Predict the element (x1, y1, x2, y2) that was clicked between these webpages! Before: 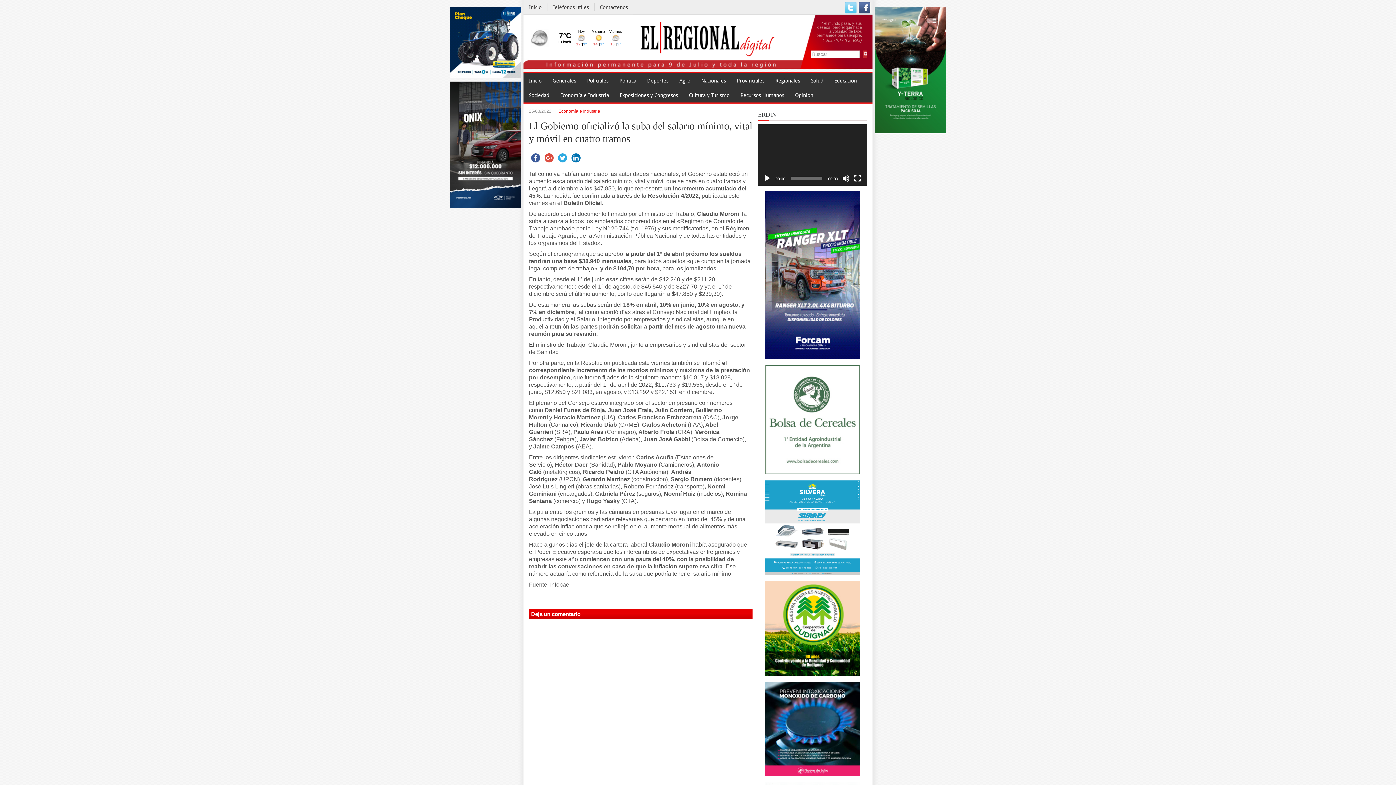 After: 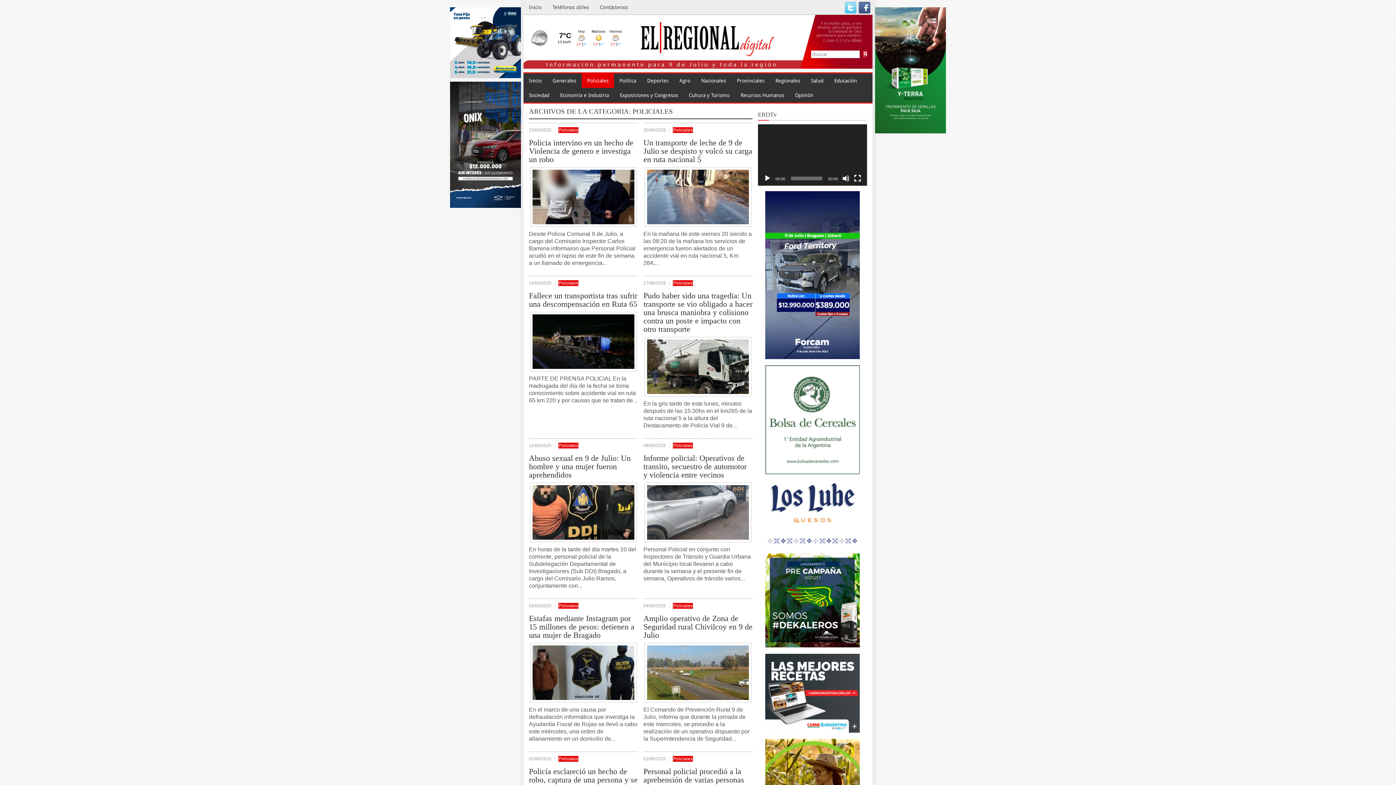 Action: label: Policiales bbox: (581, 73, 614, 88)